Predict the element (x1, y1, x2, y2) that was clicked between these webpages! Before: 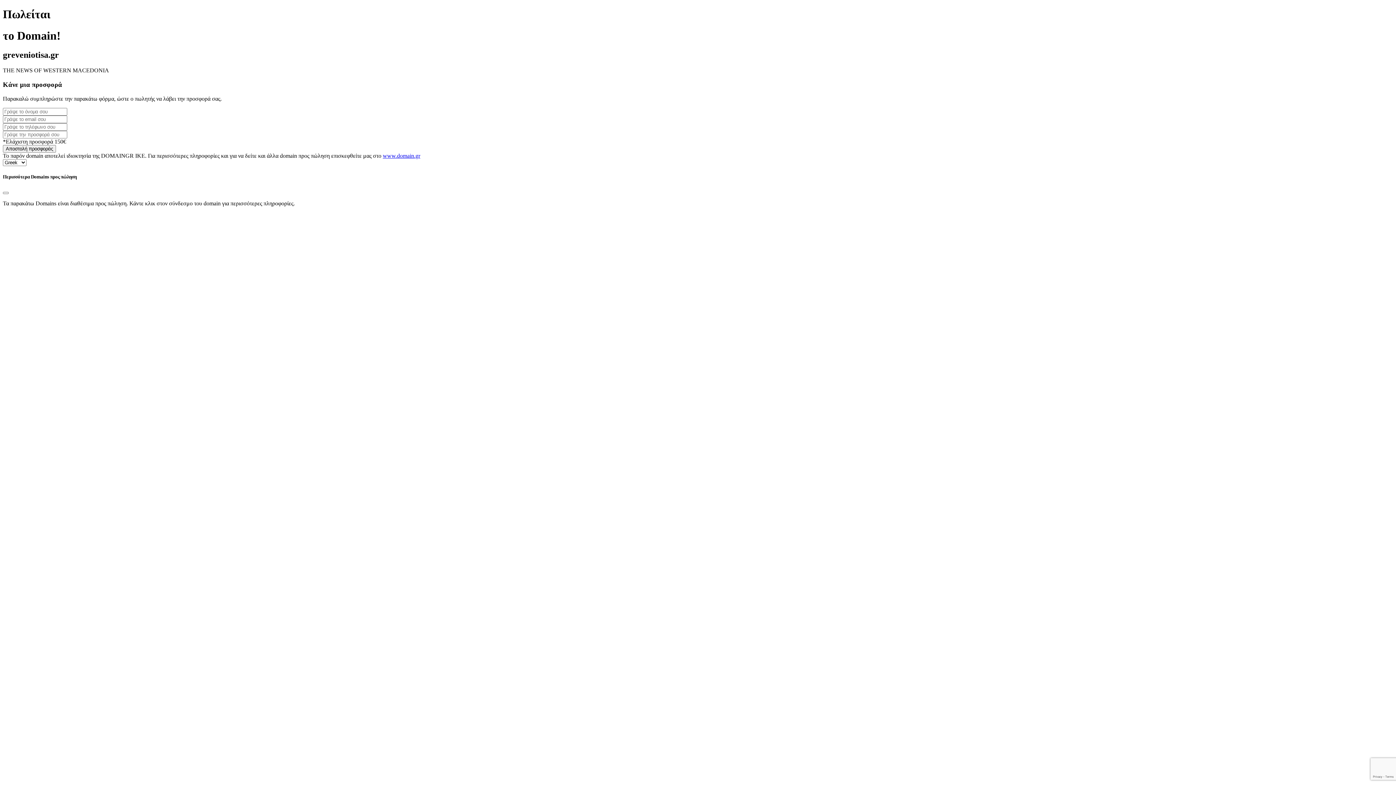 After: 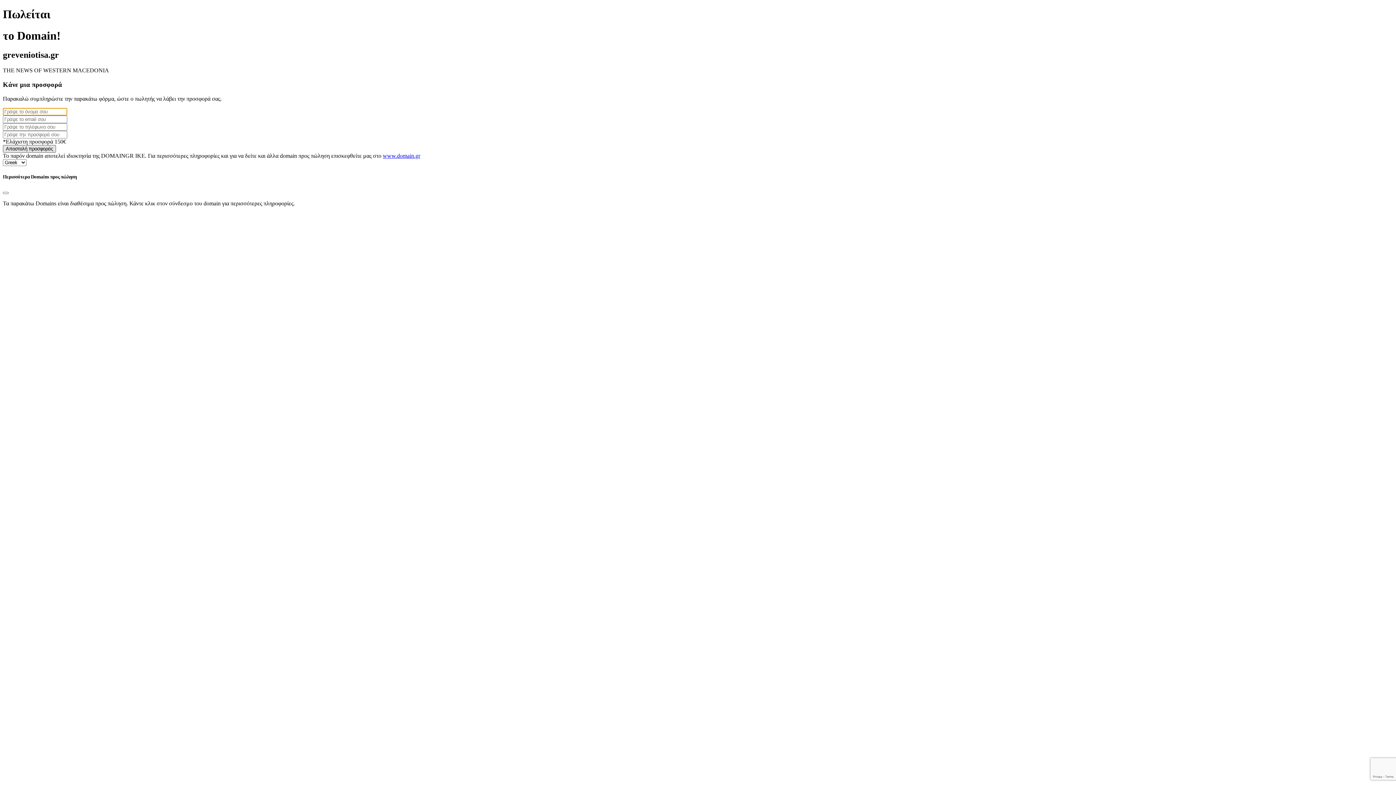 Action: label: Αποστολή προσφοράς bbox: (2, 144, 56, 152)